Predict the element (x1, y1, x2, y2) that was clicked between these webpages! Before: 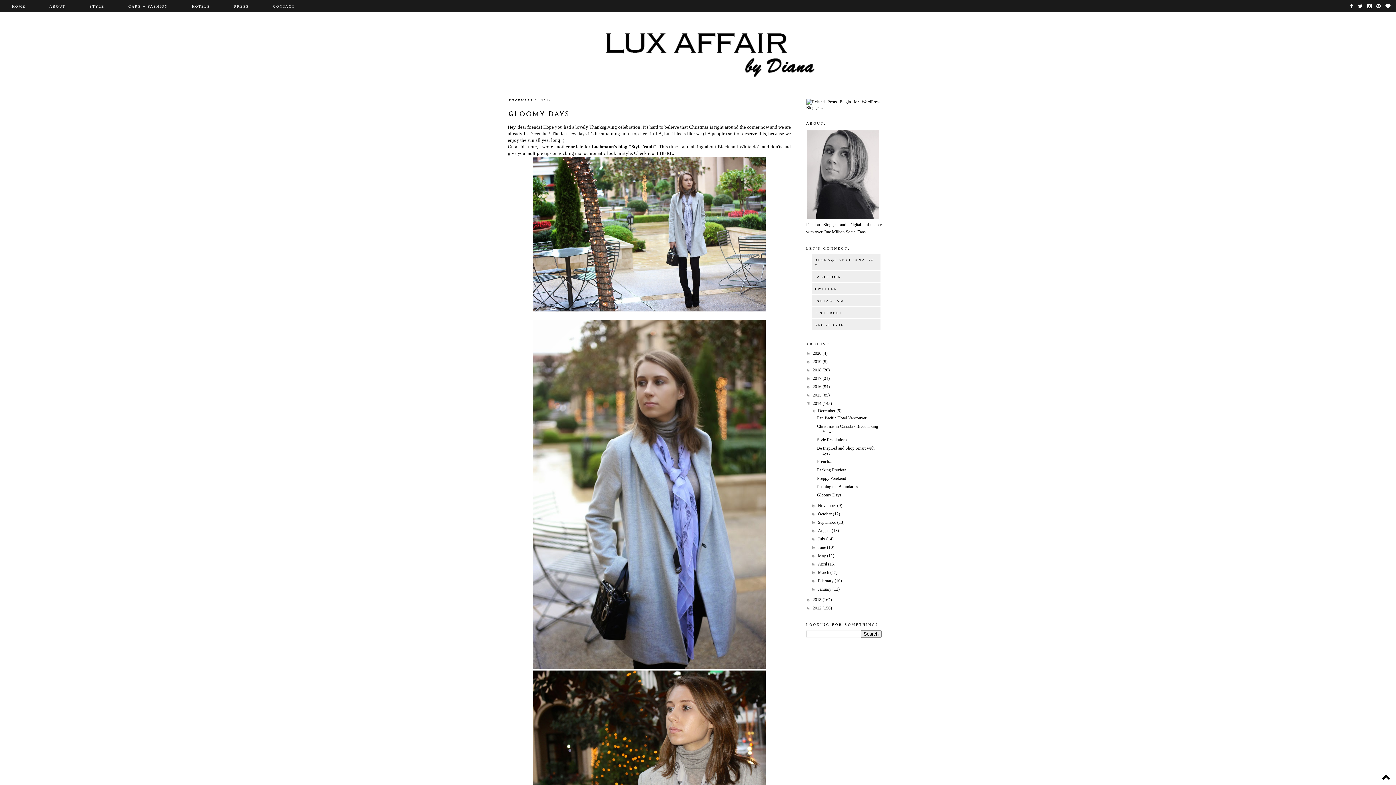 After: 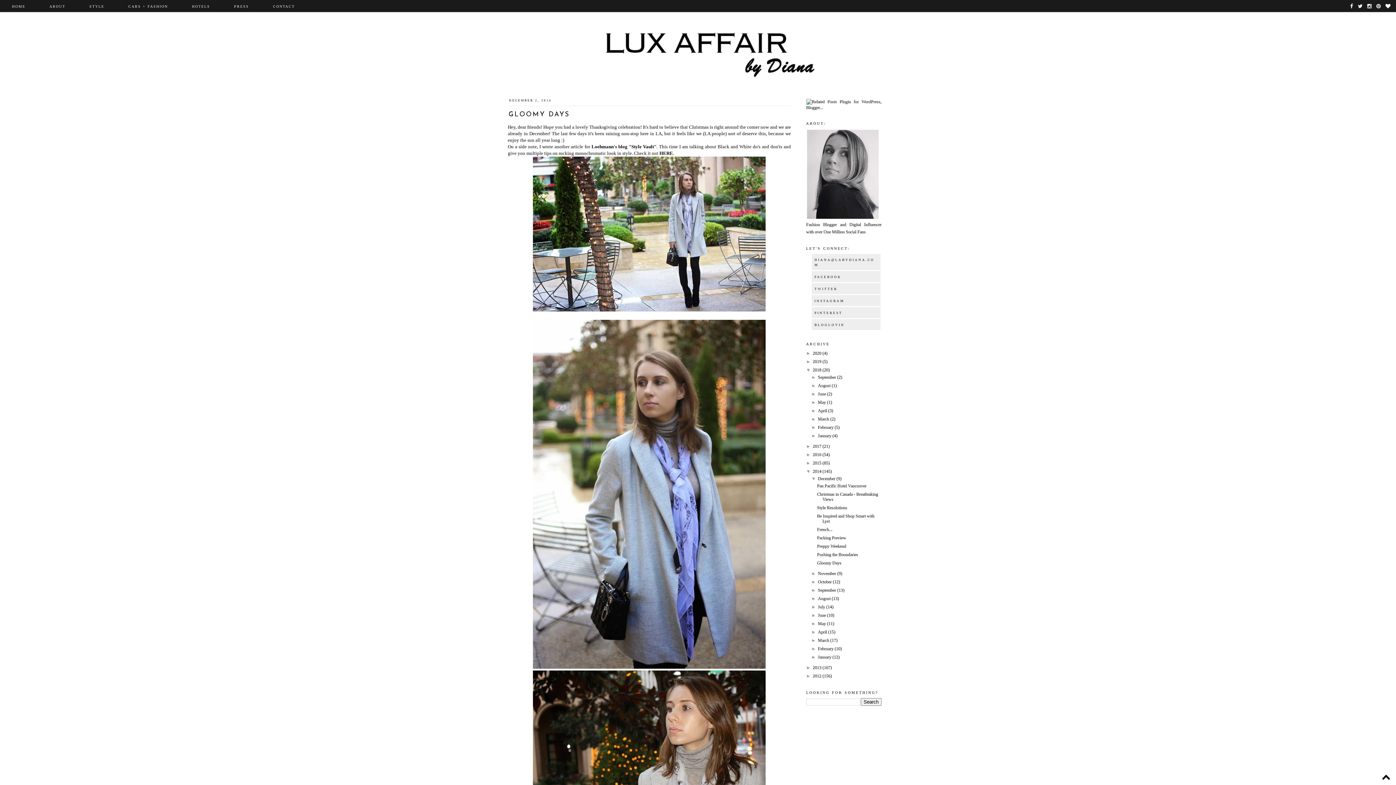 Action: label: ►   bbox: (806, 367, 812, 372)